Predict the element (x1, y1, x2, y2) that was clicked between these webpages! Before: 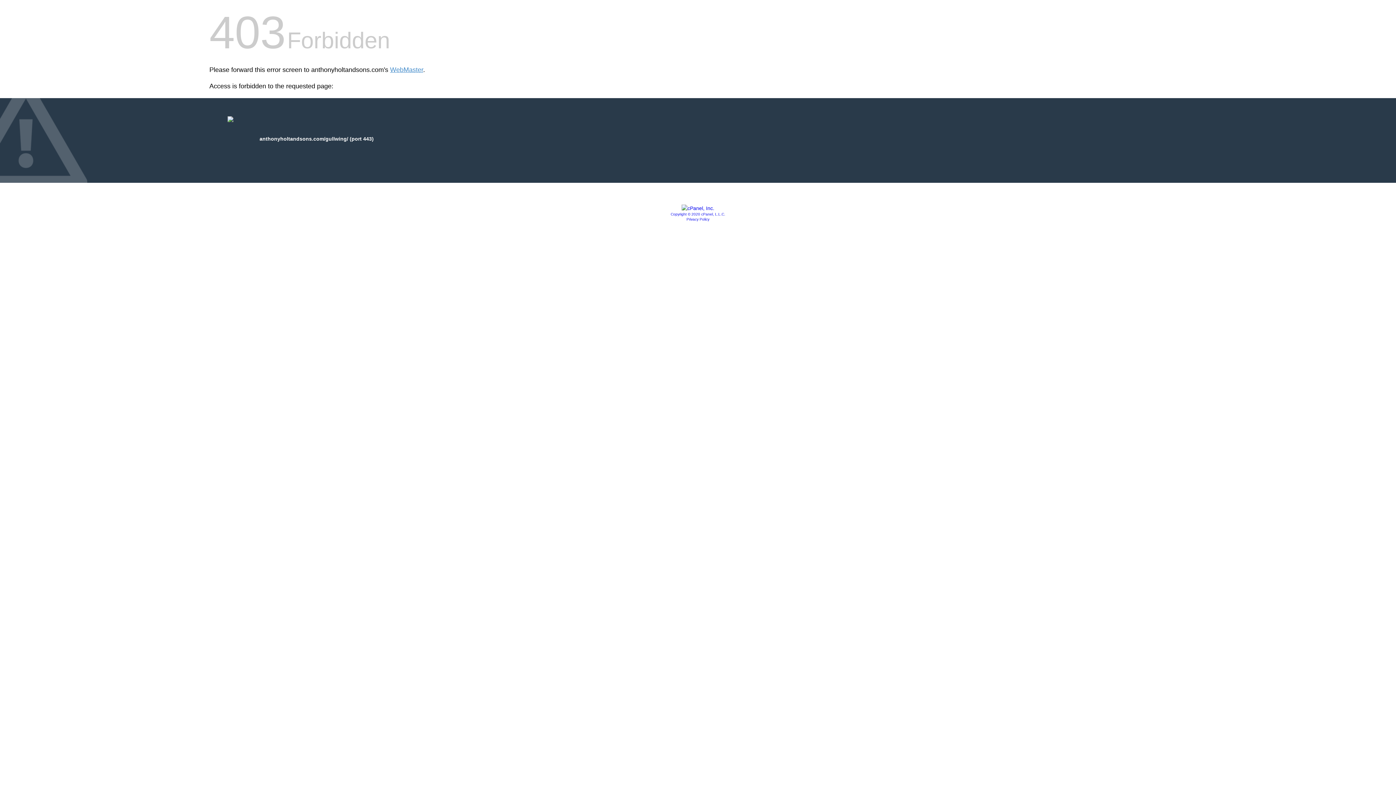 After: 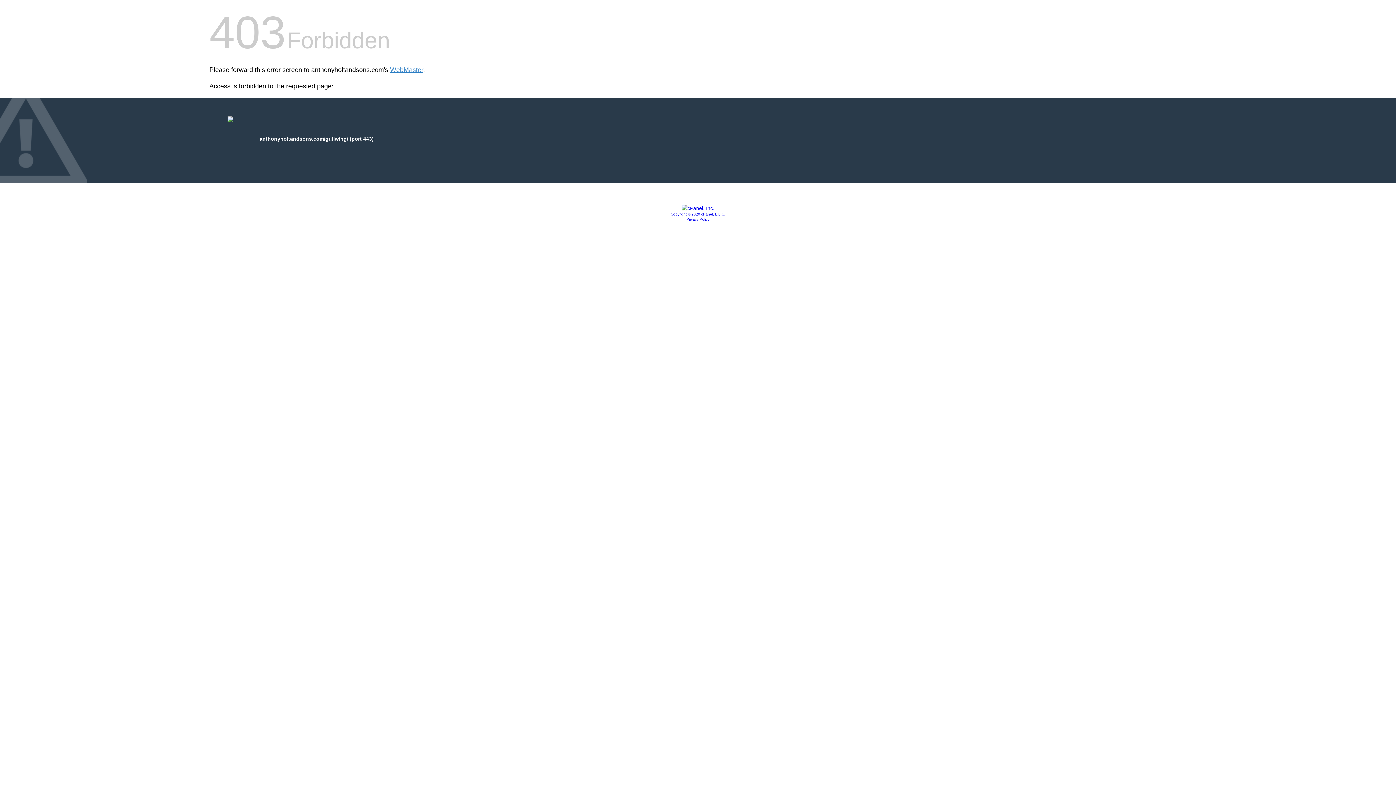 Action: label: Privacy Policy bbox: (686, 217, 709, 221)